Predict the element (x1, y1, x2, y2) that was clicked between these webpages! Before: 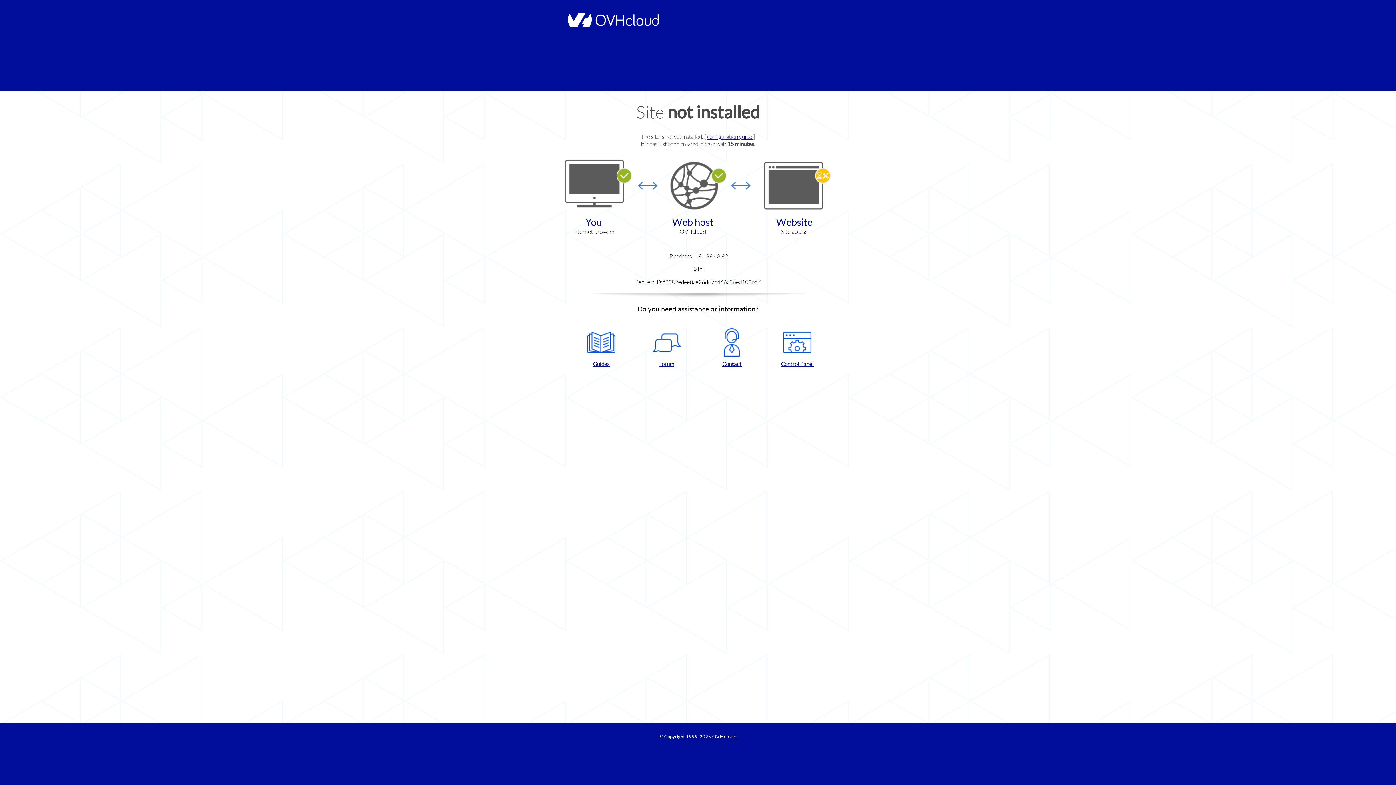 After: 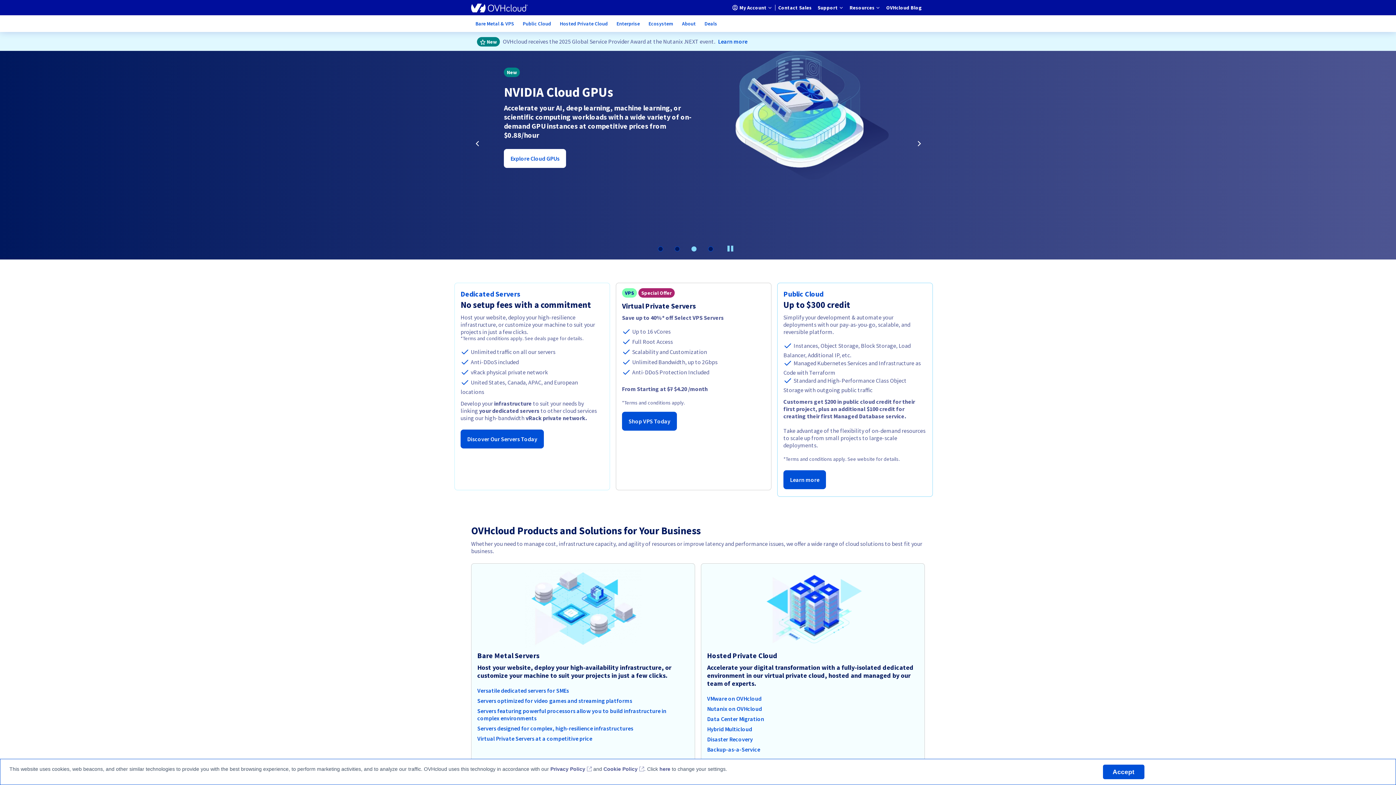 Action: bbox: (564, 22, 658, 28)